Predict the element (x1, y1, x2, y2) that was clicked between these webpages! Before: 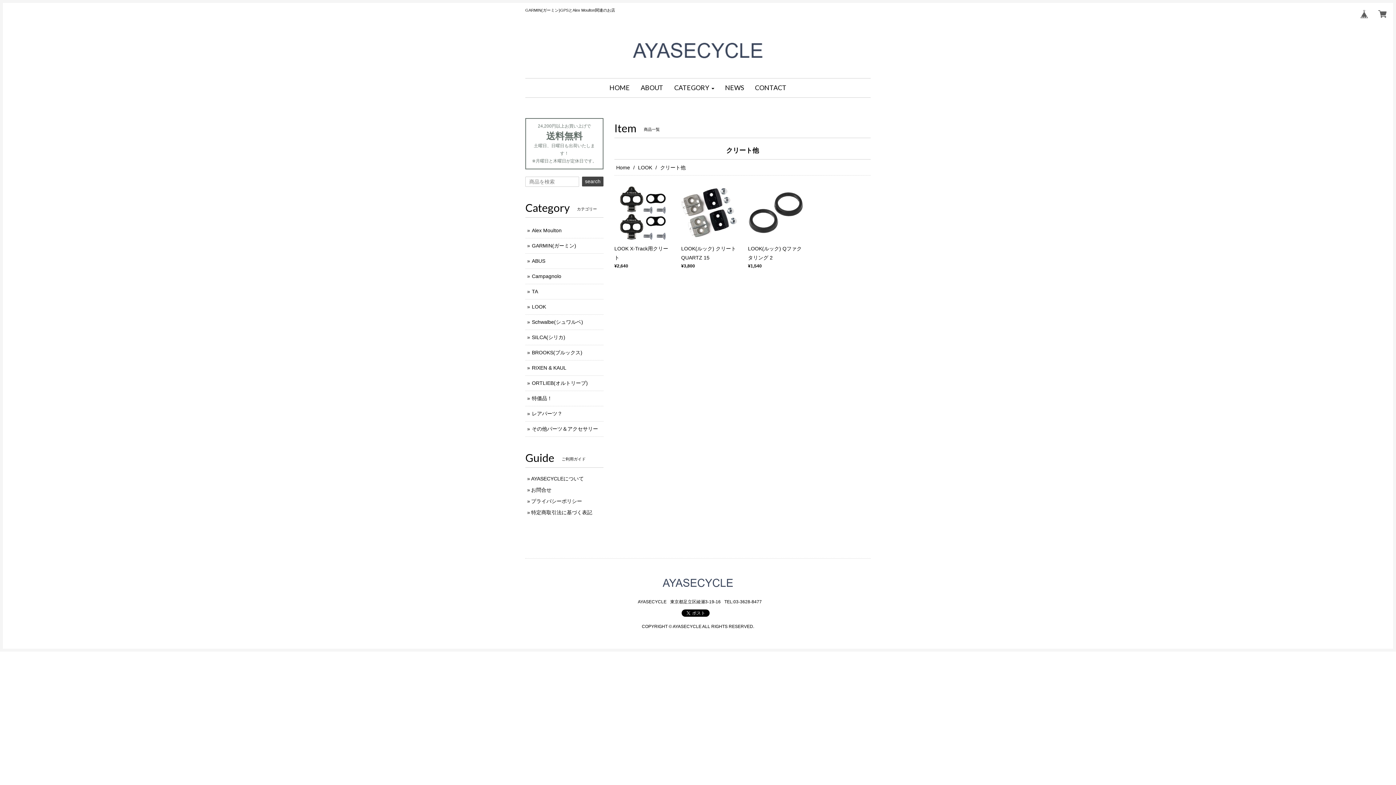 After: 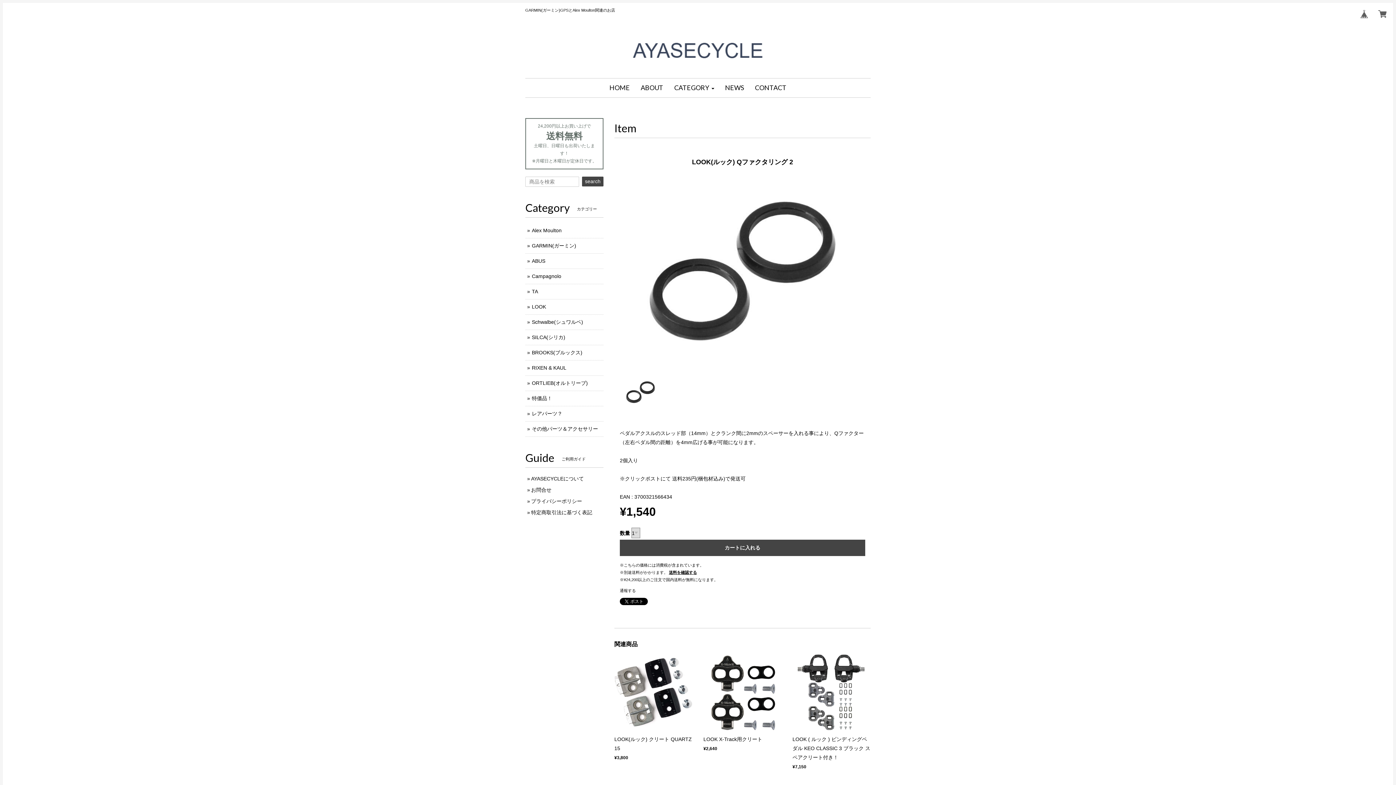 Action: label: LOOK(ルック) Qファクタリング 2

¥1,540 bbox: (748, 244, 804, 270)